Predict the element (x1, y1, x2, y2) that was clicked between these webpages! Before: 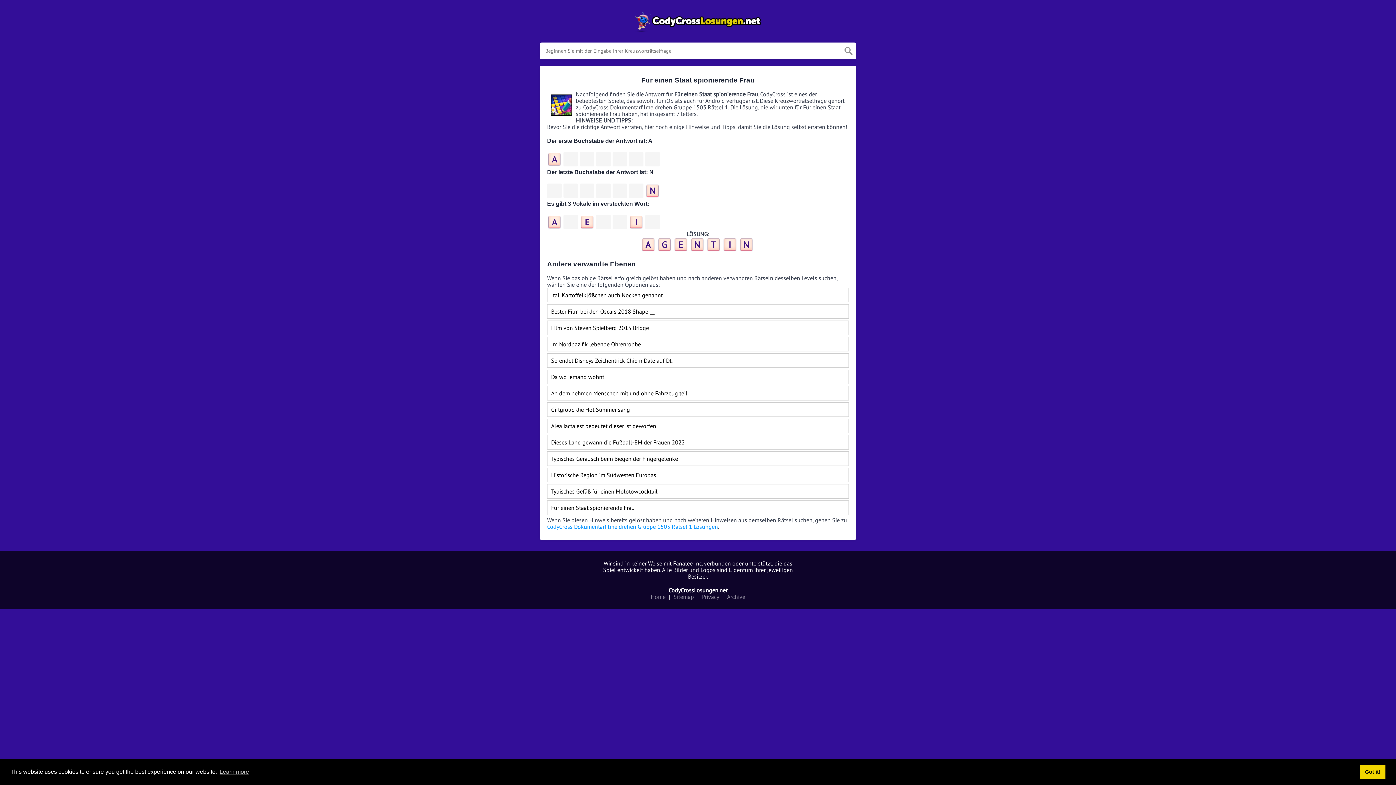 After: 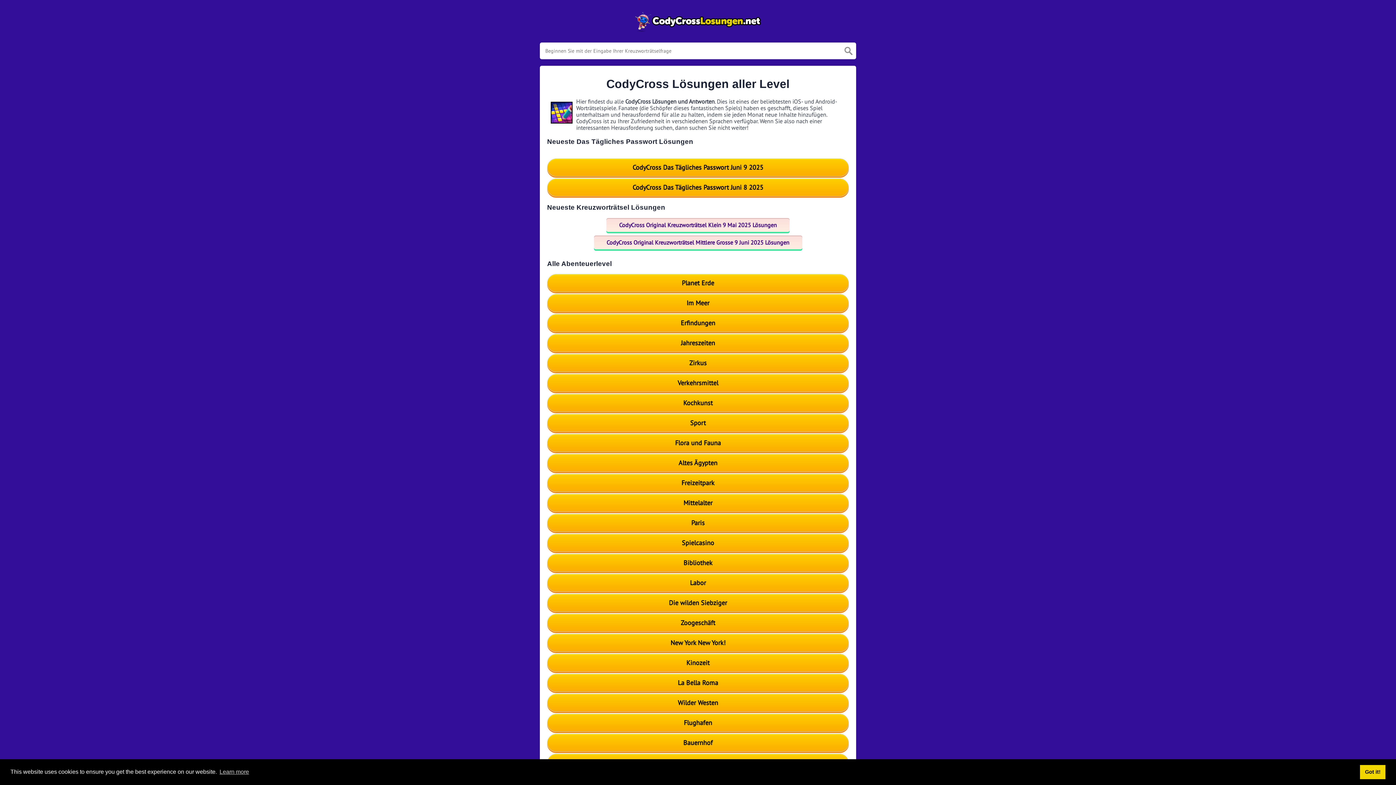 Action: label: Home bbox: (649, 591, 667, 602)